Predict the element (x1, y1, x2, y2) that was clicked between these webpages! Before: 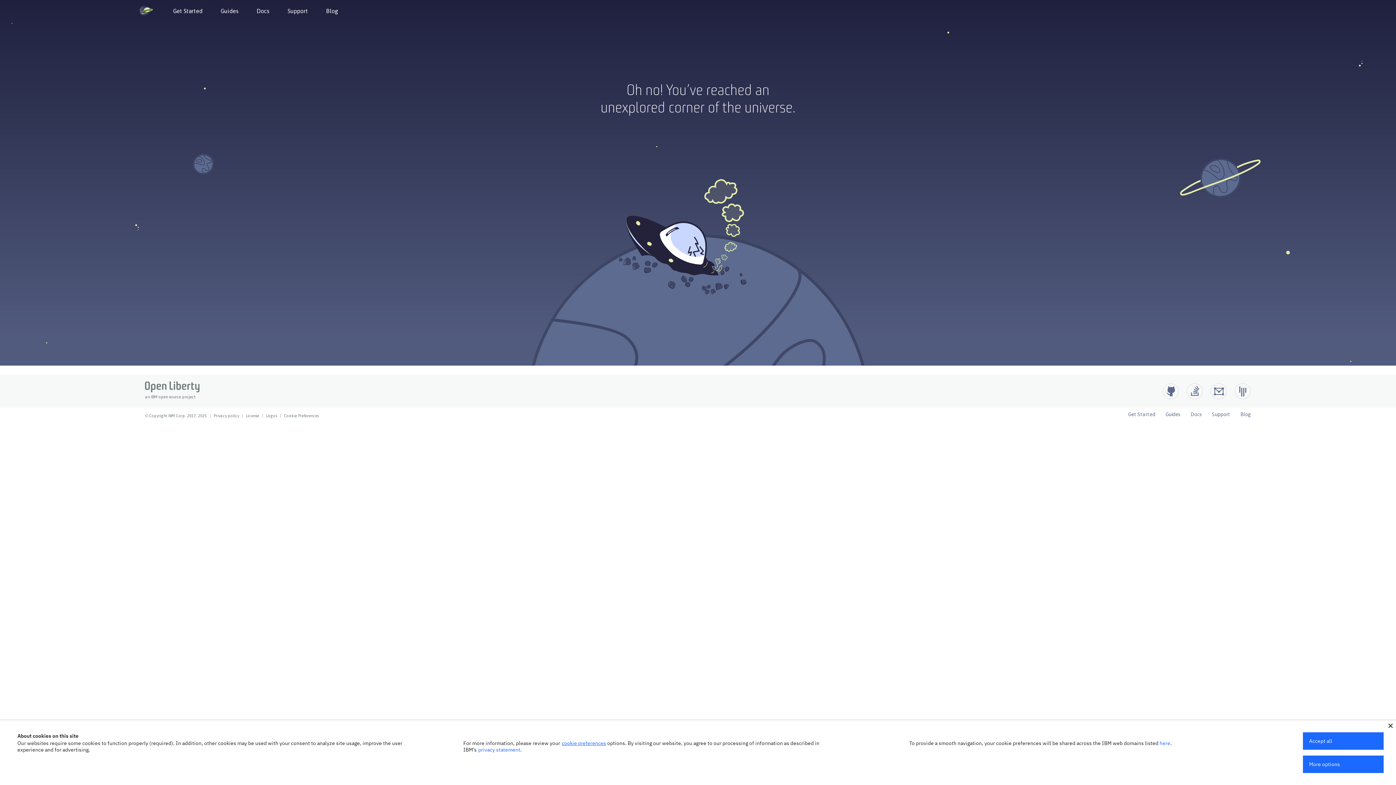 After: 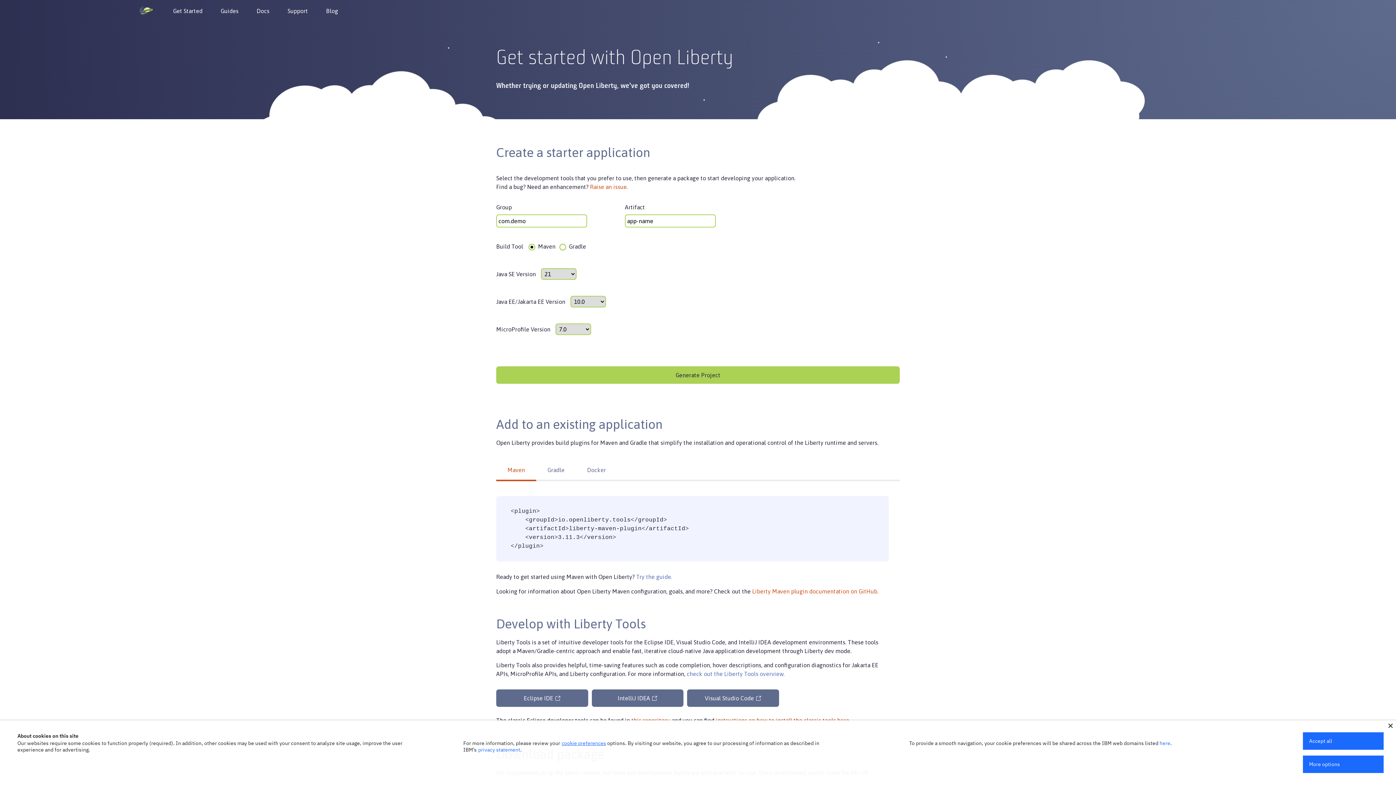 Action: bbox: (164, 3, 211, 18) label: Get Started